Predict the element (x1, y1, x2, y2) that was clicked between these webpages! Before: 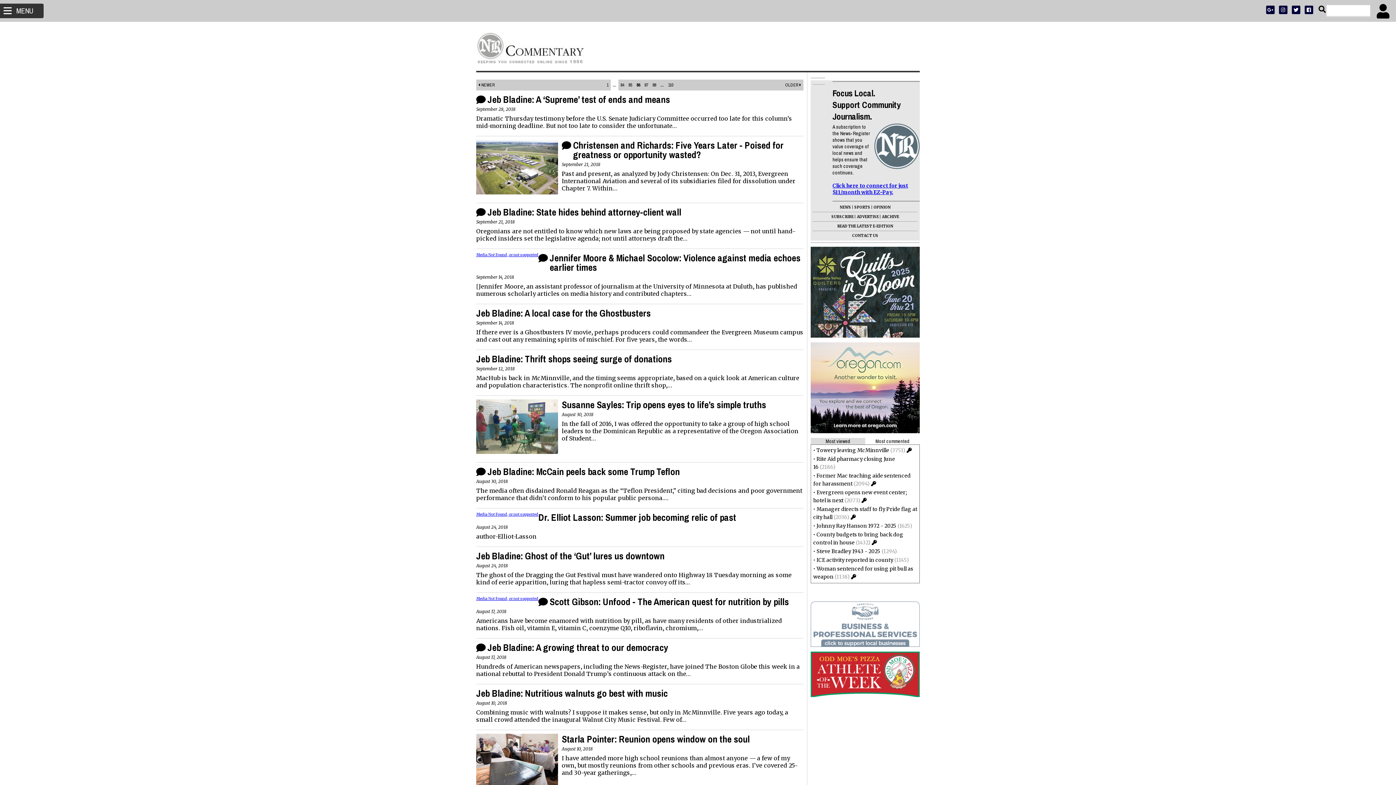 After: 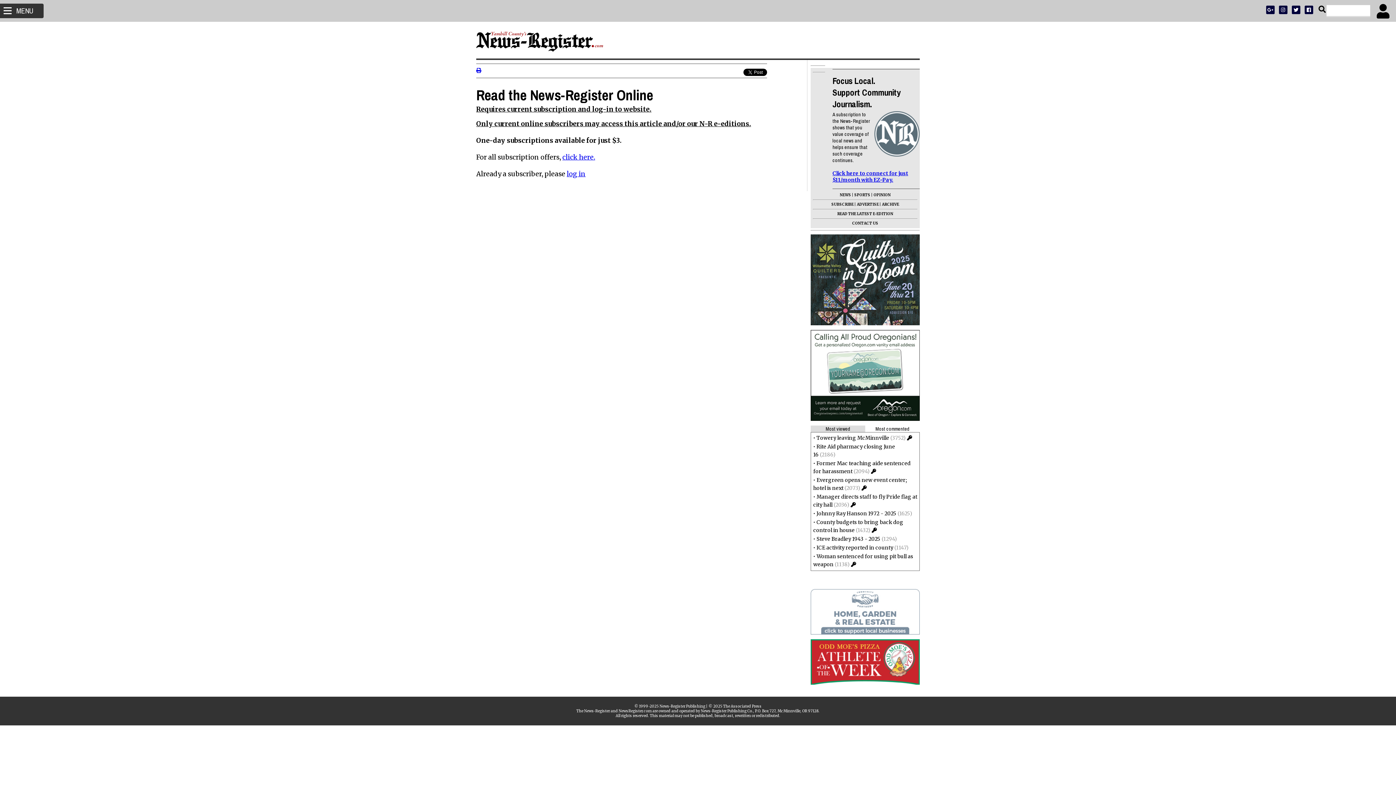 Action: bbox: (837, 224, 893, 228) label: READ THE LATEST E-EDITION